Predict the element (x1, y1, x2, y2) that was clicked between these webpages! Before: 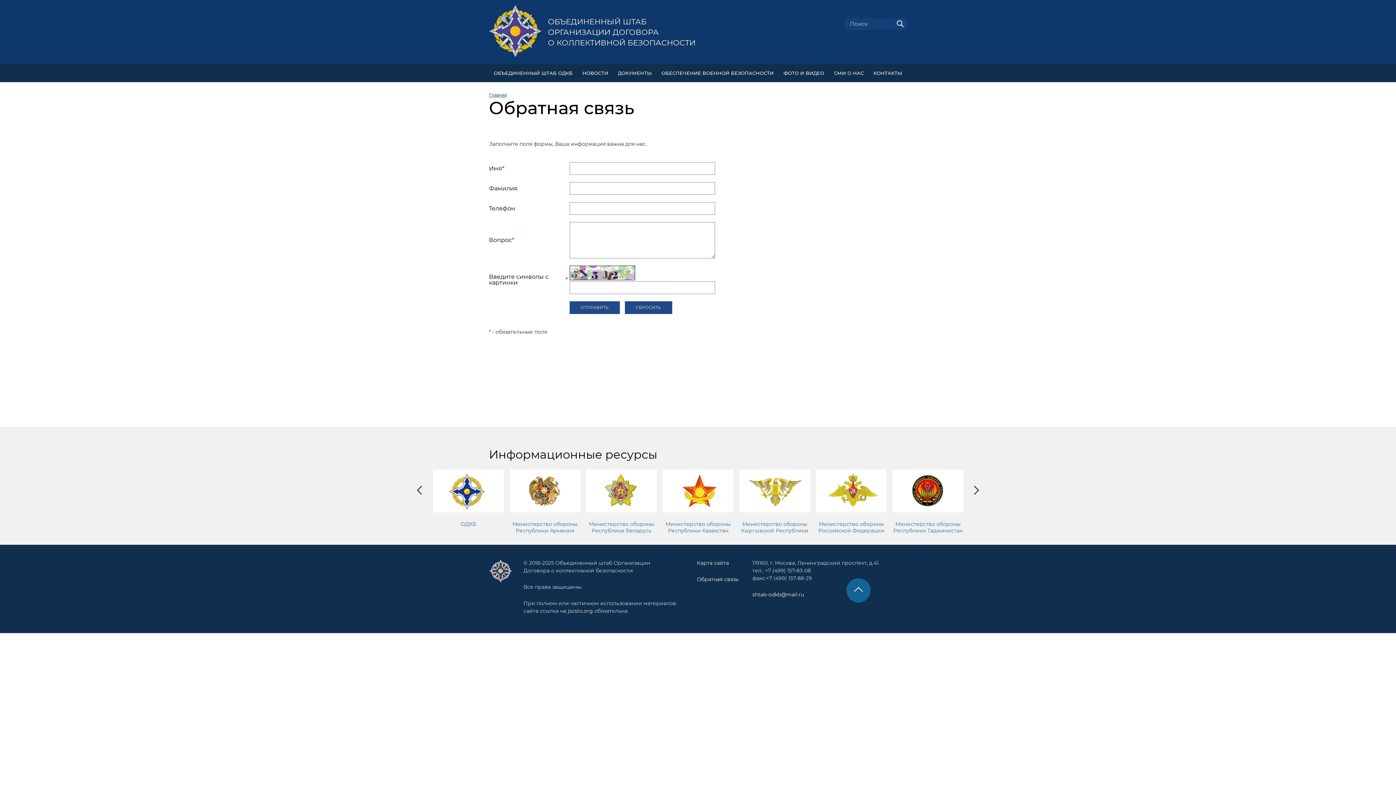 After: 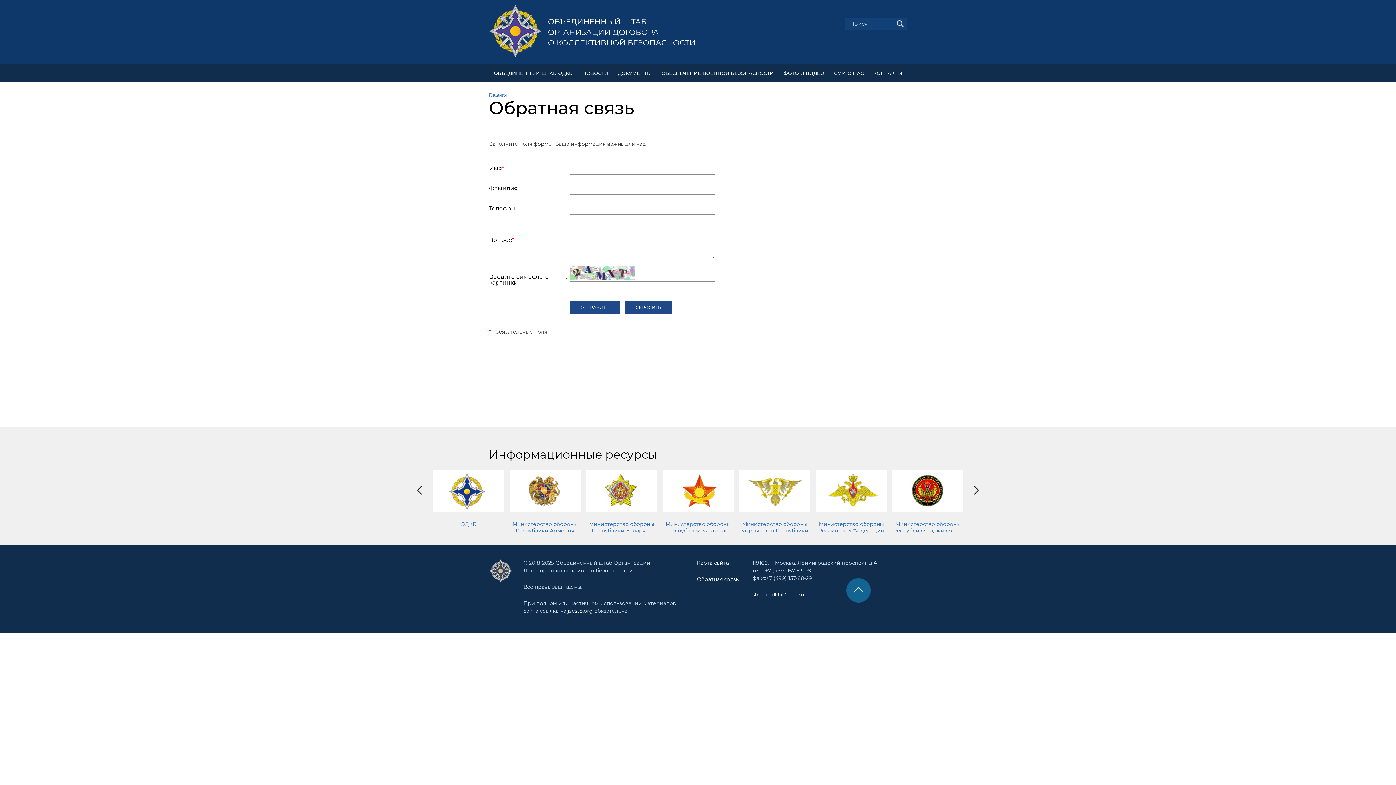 Action: bbox: (697, 576, 738, 582) label: Обратная связь